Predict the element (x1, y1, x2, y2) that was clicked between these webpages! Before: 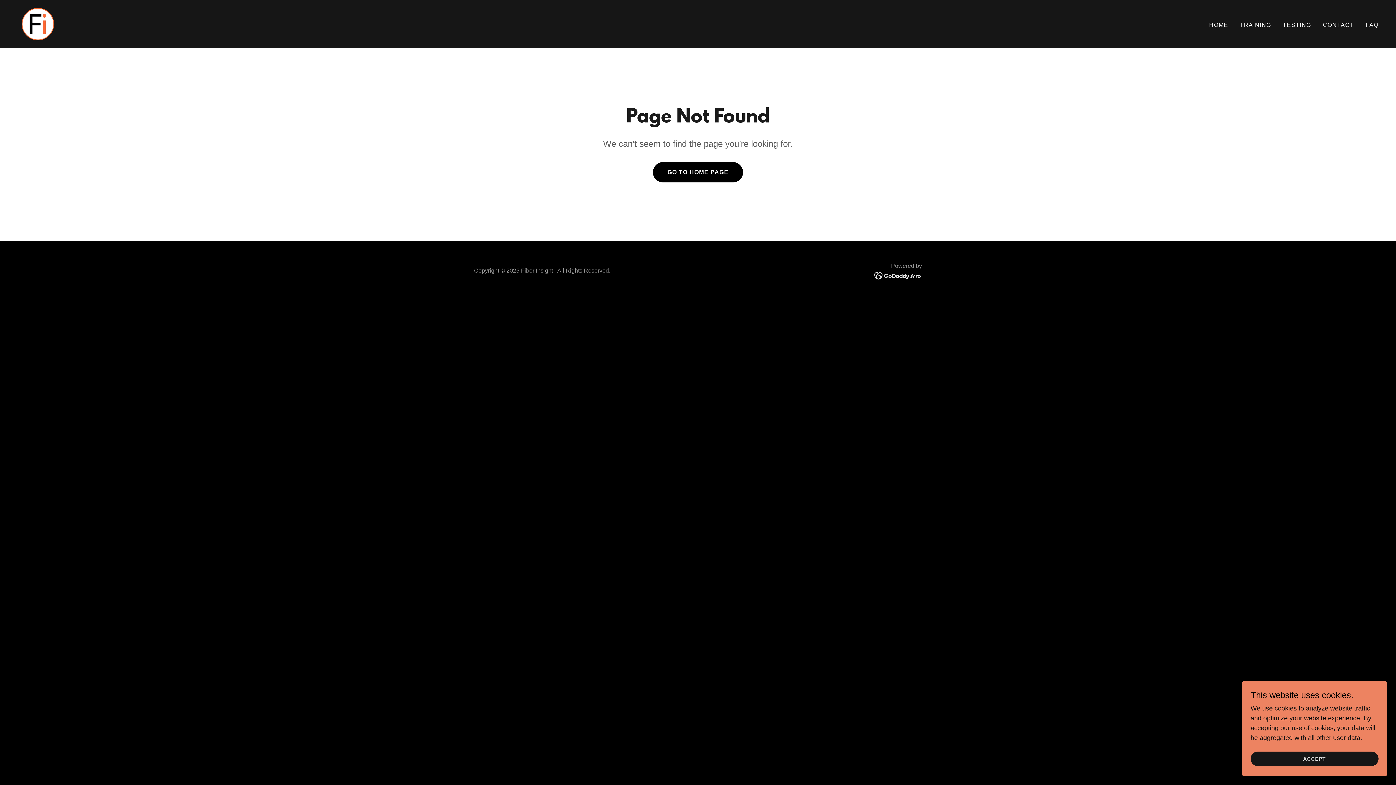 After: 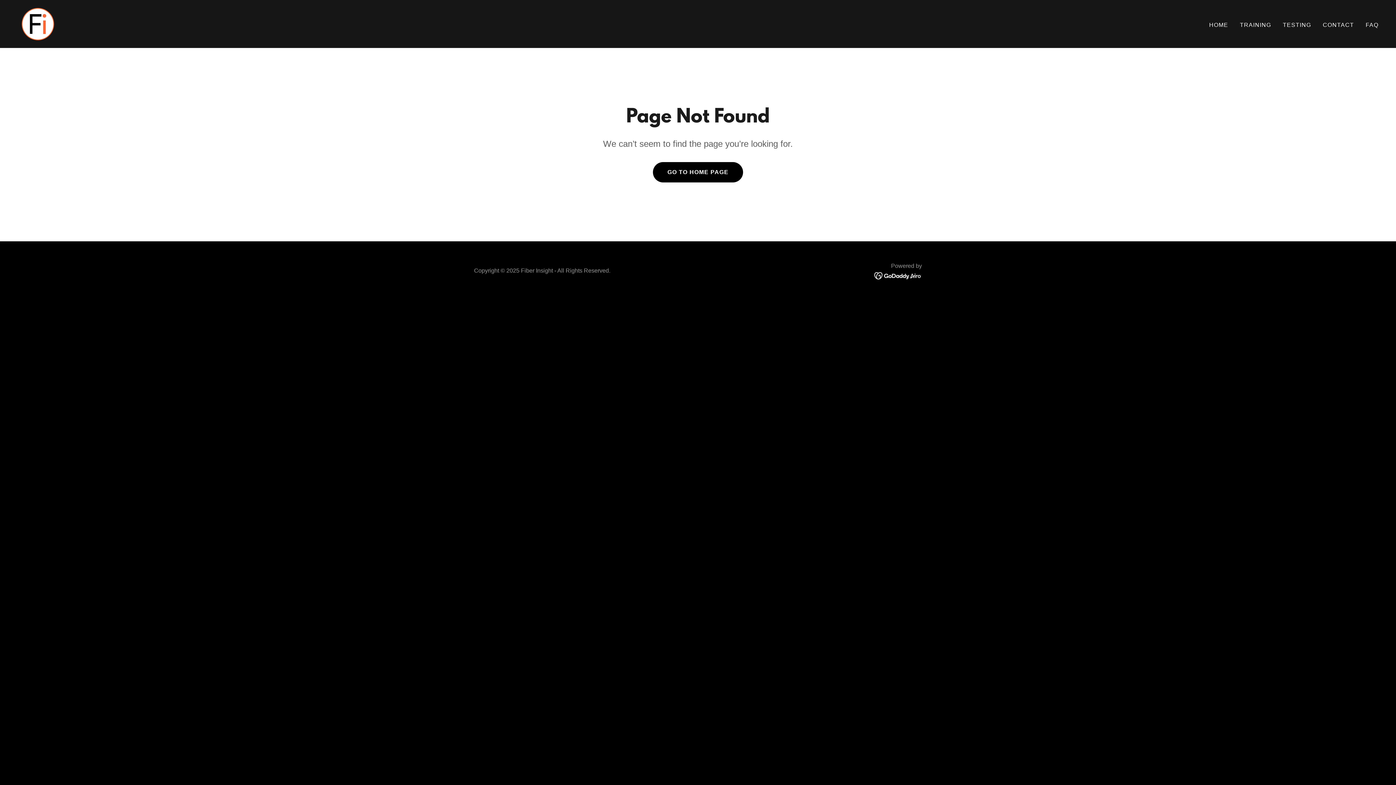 Action: label: ACCEPT bbox: (1250, 752, 1378, 766)